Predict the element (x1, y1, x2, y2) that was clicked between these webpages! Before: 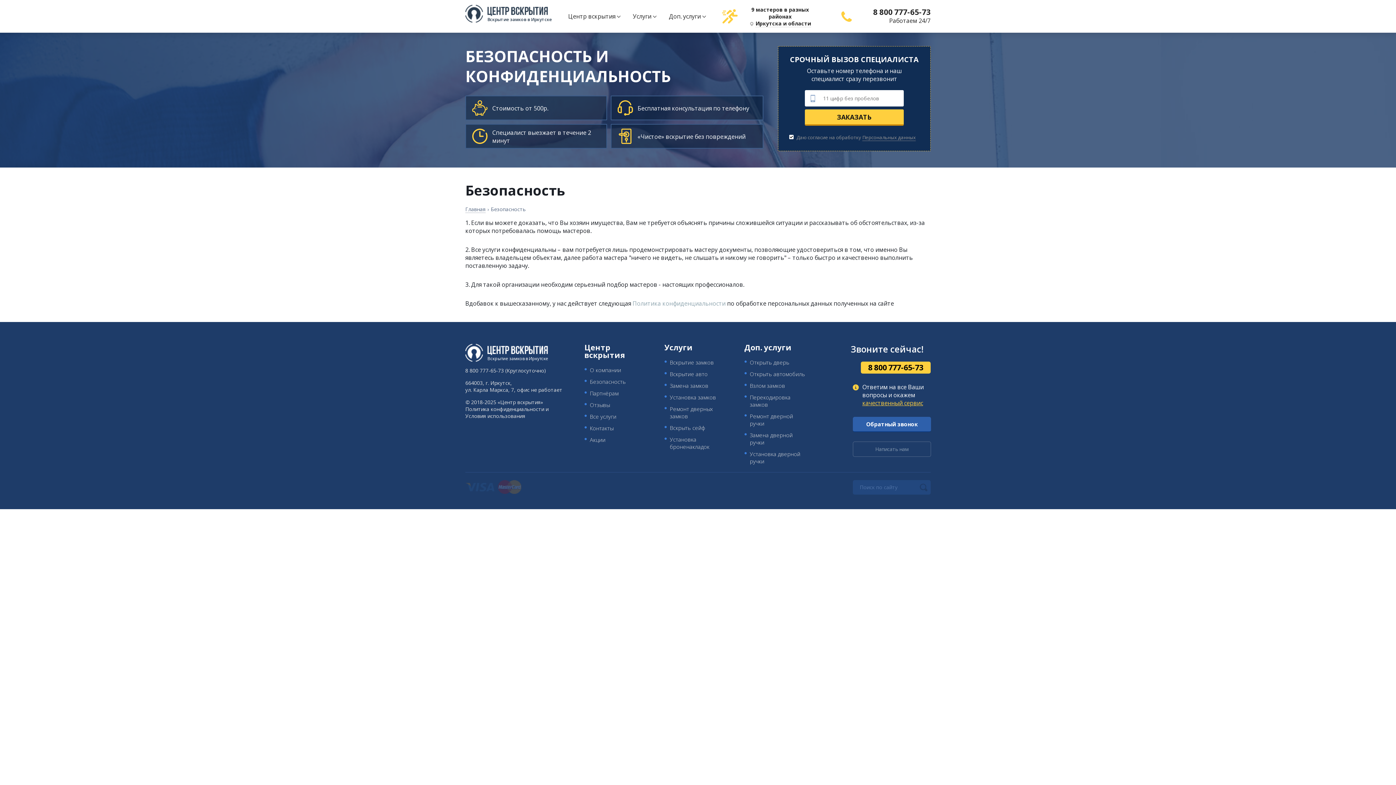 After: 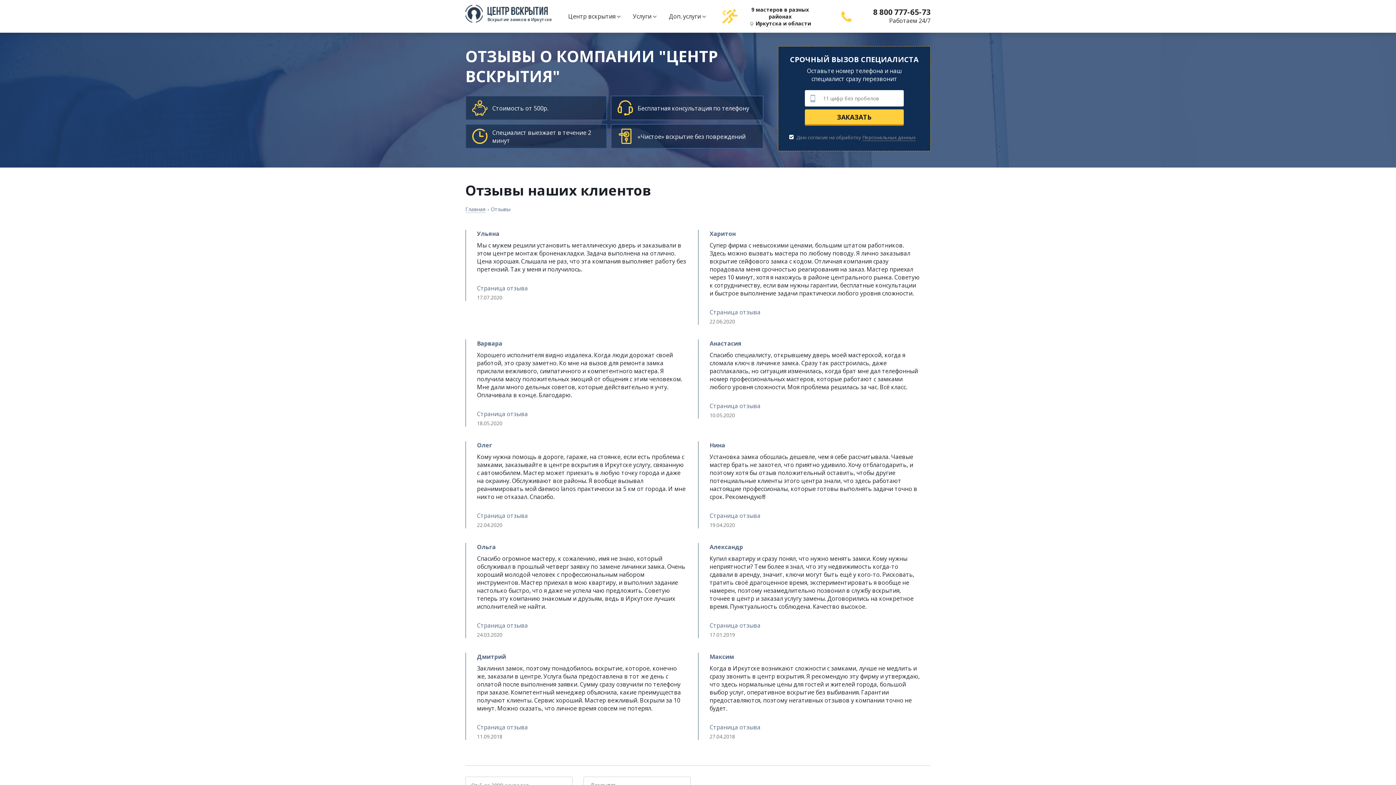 Action: bbox: (590, 401, 610, 408) label: Отзывы